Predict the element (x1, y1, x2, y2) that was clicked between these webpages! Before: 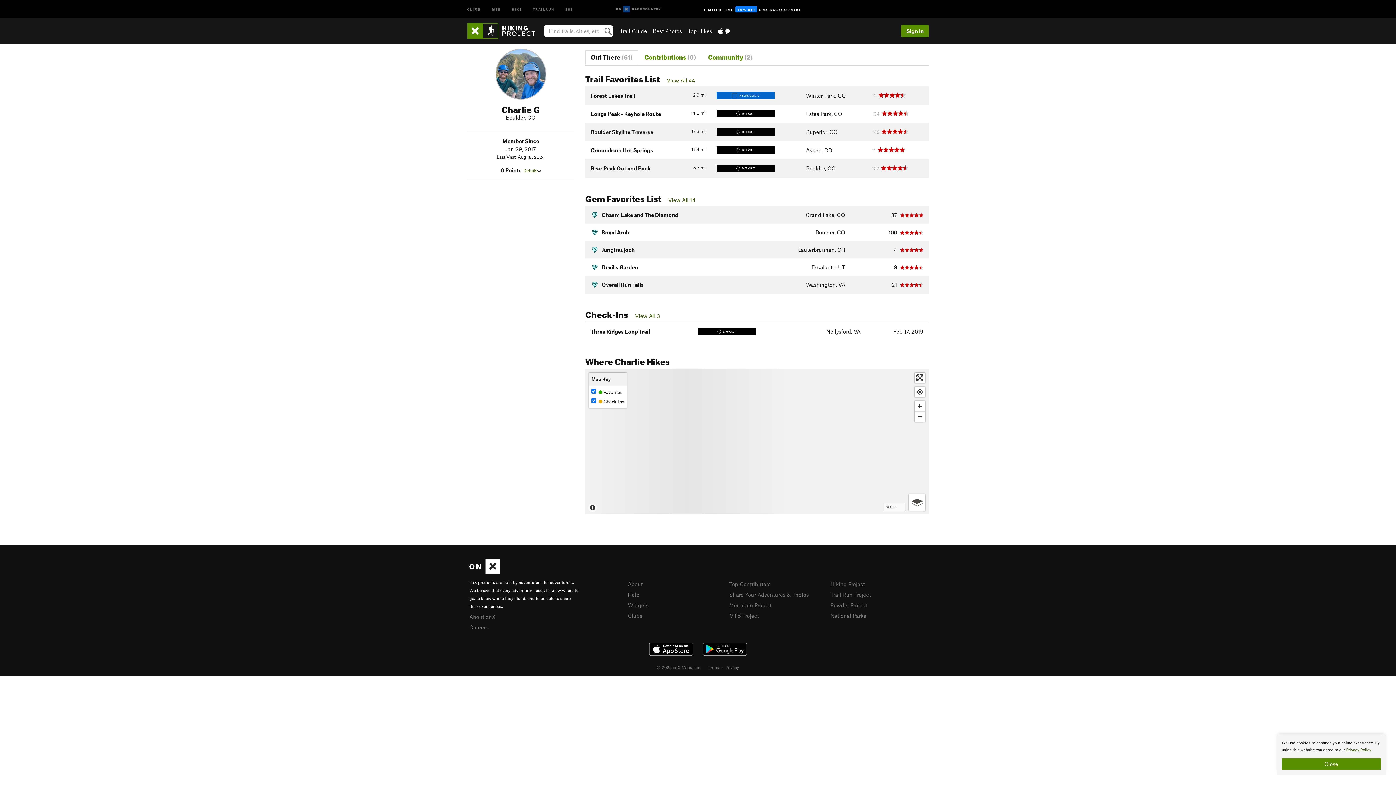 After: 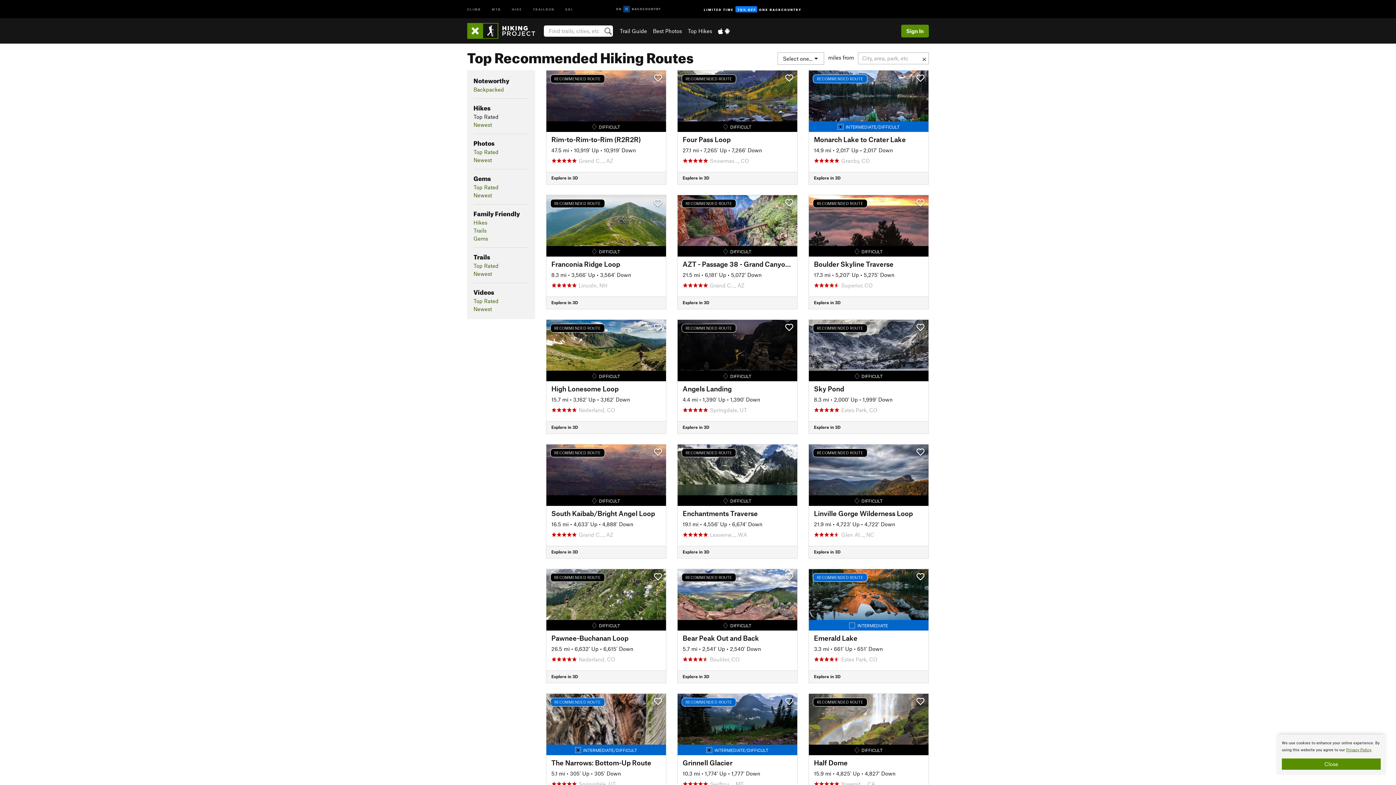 Action: bbox: (687, 27, 712, 34) label: Top Hikes